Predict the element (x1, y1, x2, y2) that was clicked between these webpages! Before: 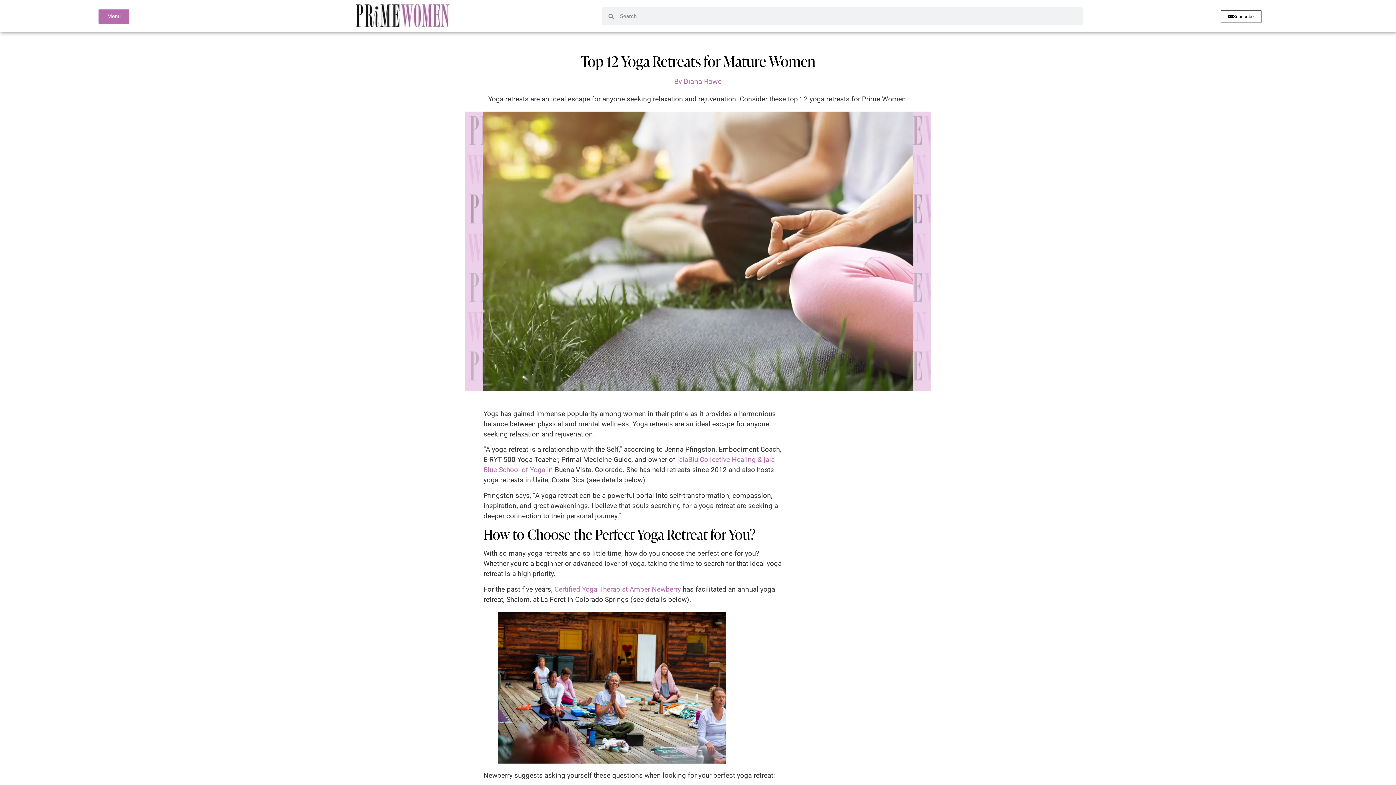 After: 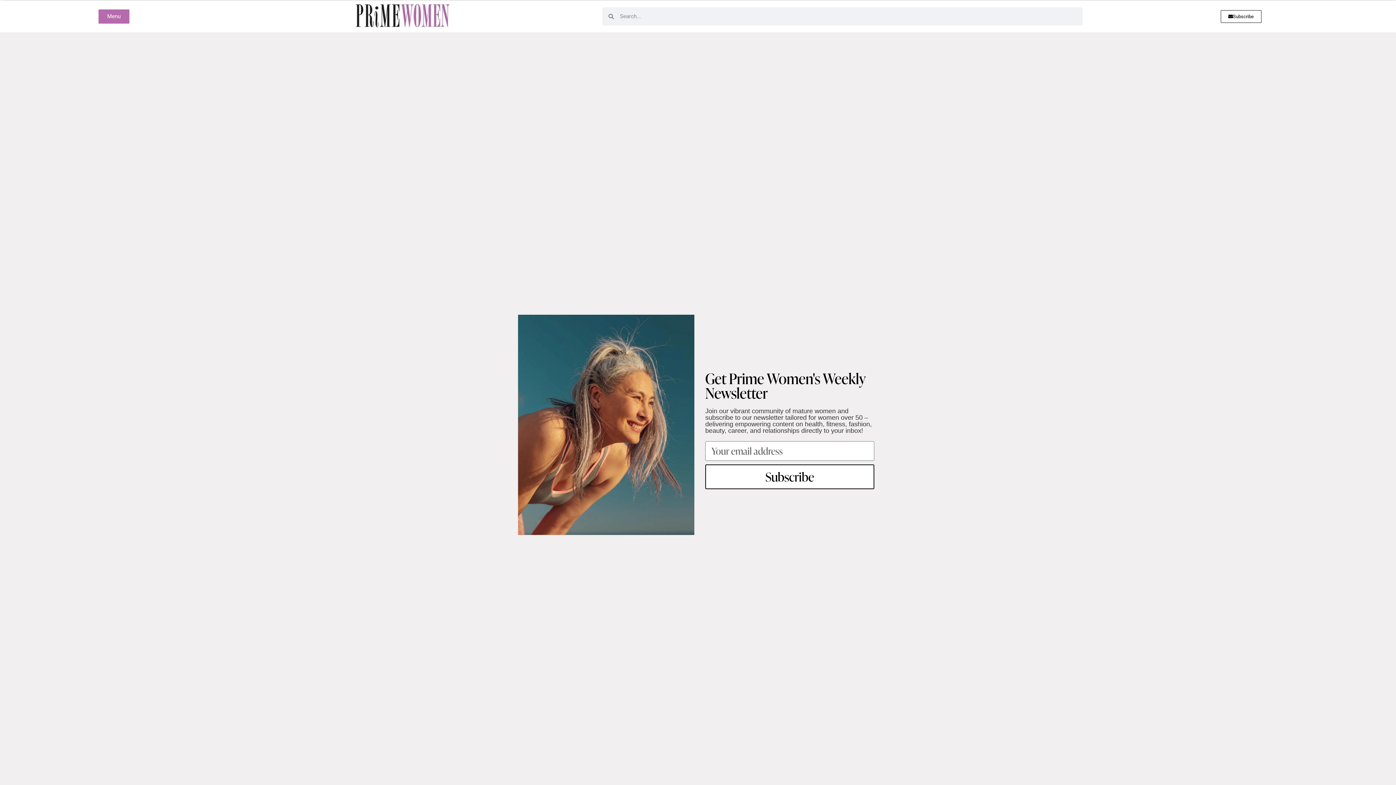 Action: bbox: (1220, 10, 1261, 22) label: Subscribe